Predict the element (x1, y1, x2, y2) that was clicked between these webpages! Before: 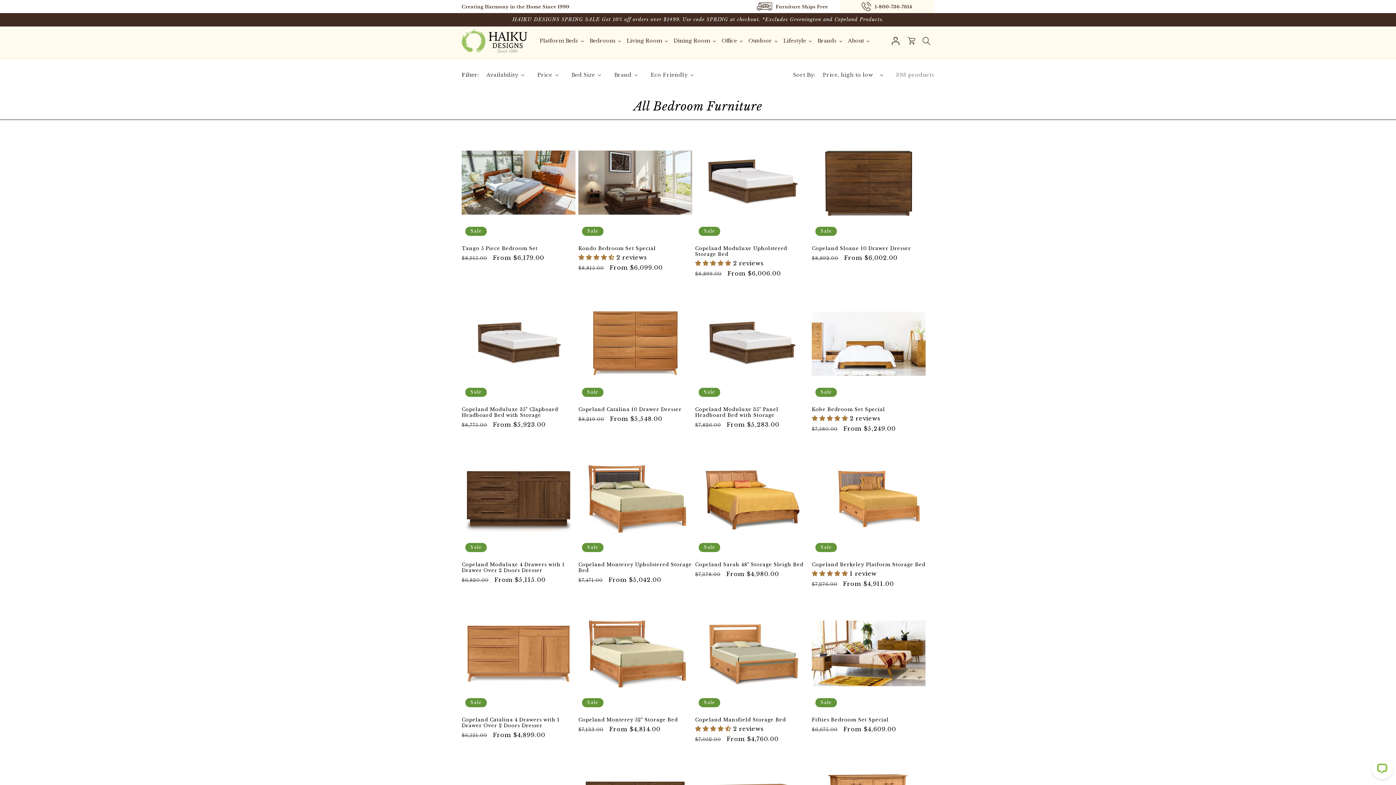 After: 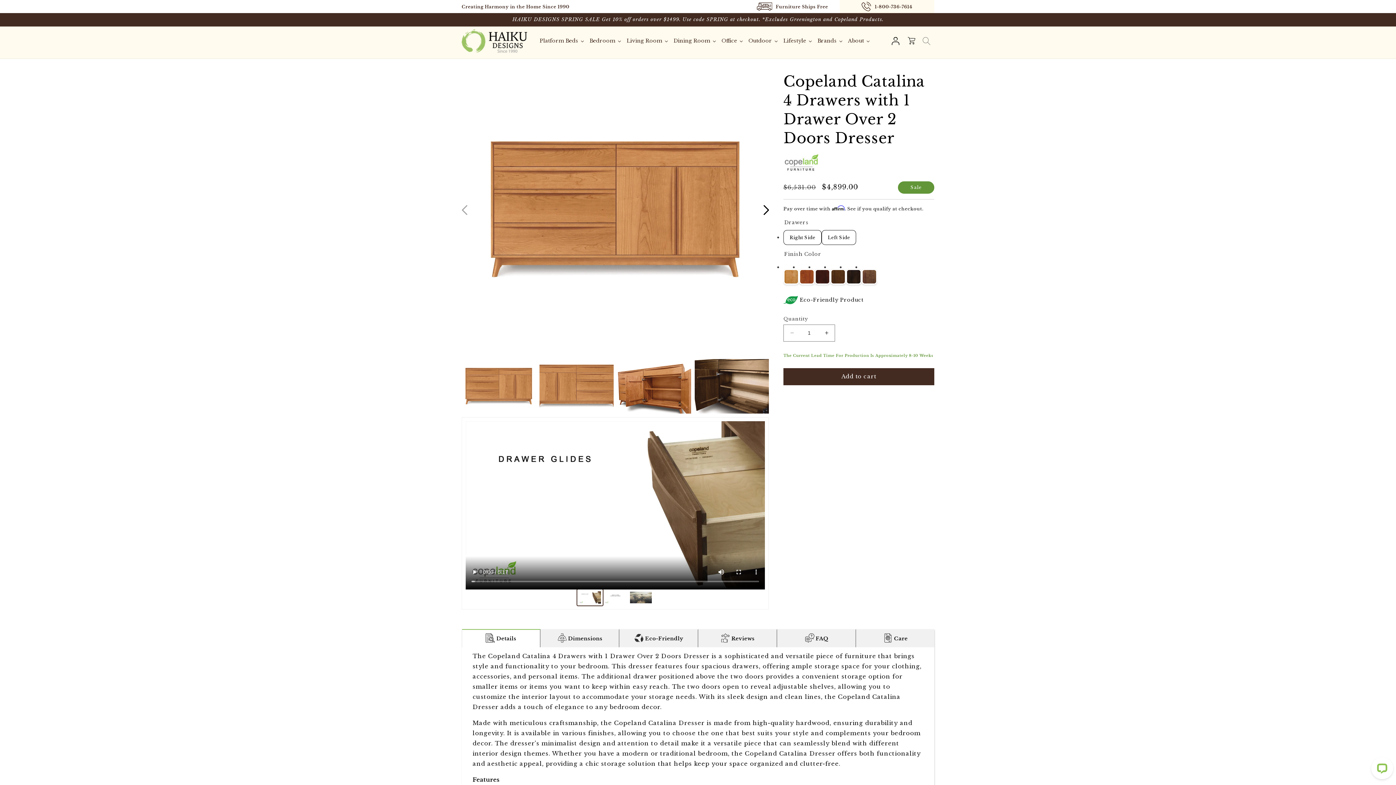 Action: bbox: (461, 717, 575, 729) label: Copeland Catalina 4 Drawers with 1 Drawer Over 2 Doors Dresser